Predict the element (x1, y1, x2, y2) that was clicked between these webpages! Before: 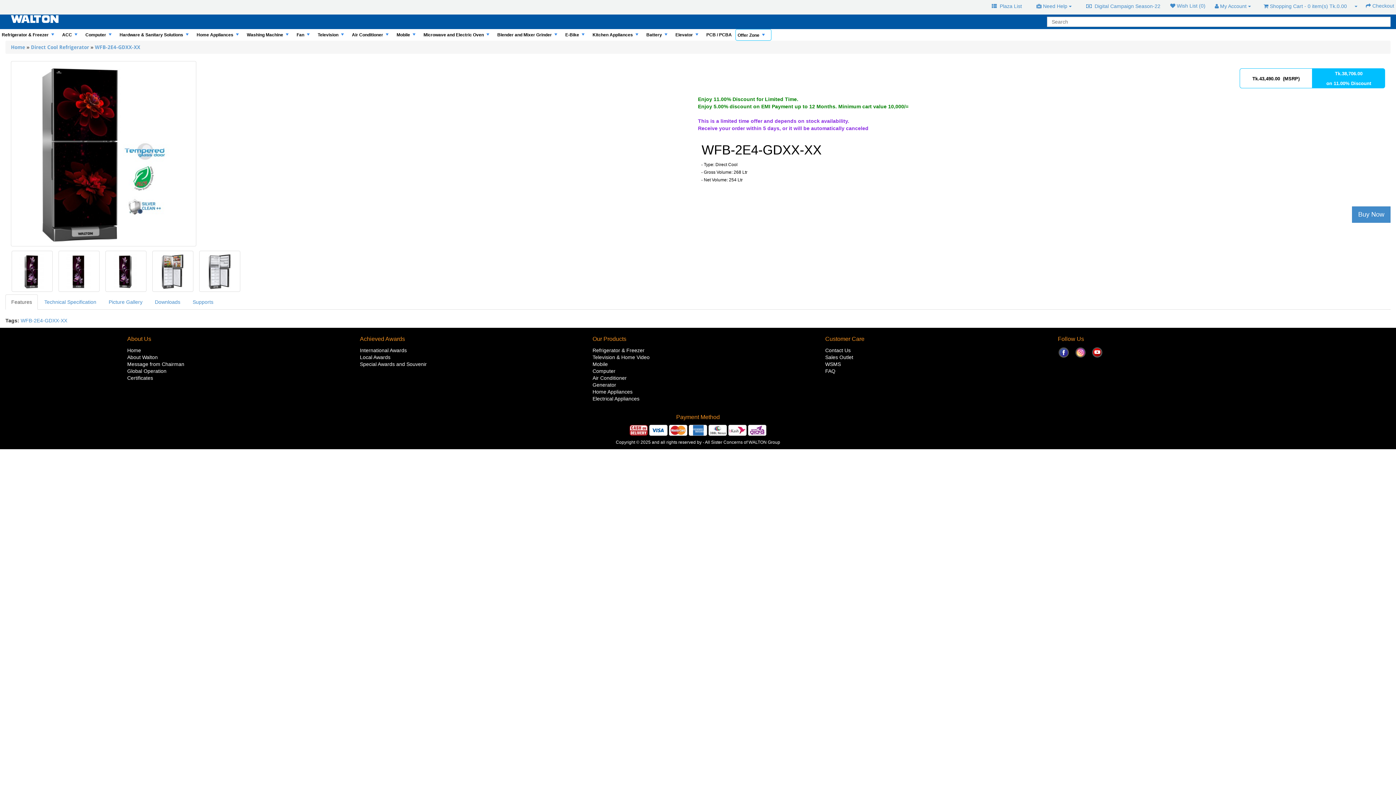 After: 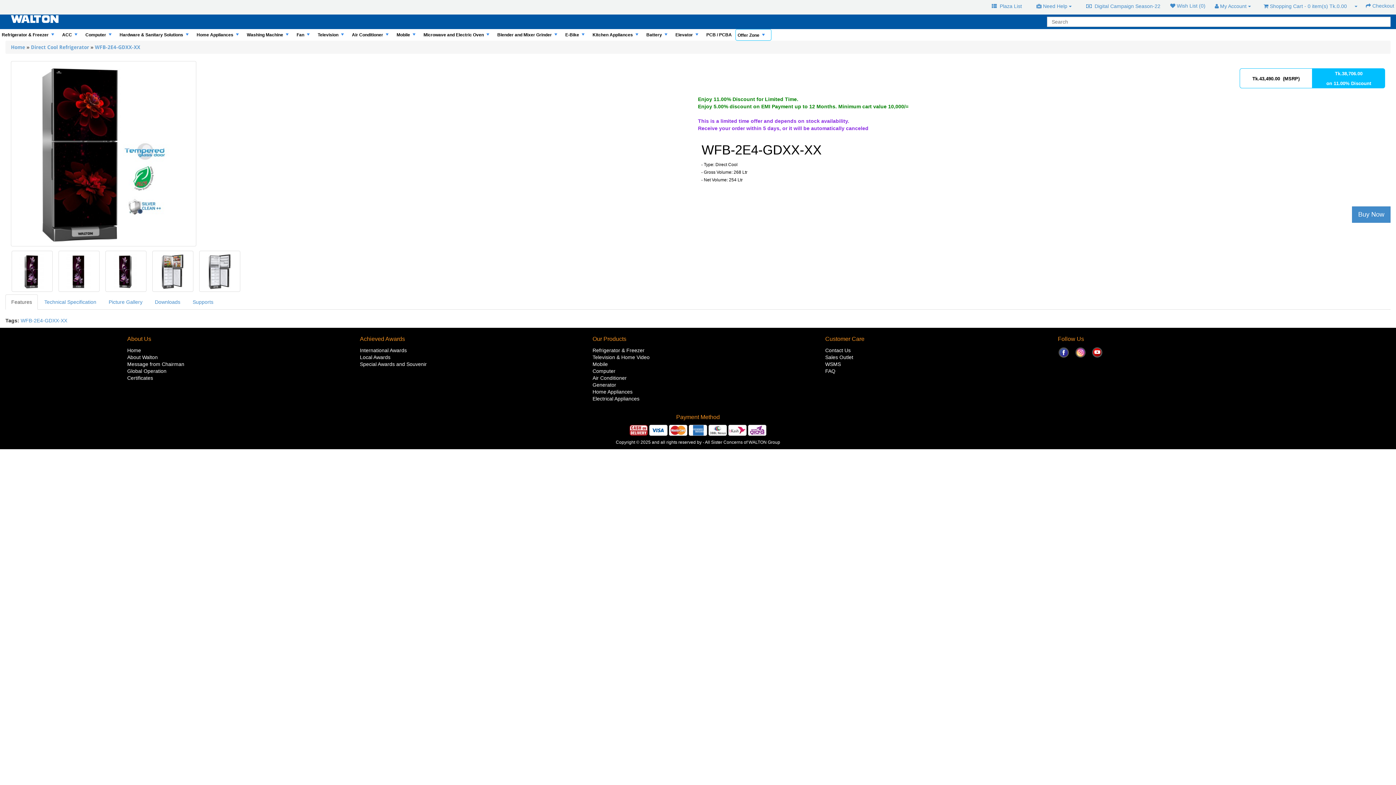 Action: bbox: (1058, 346, 1069, 358)